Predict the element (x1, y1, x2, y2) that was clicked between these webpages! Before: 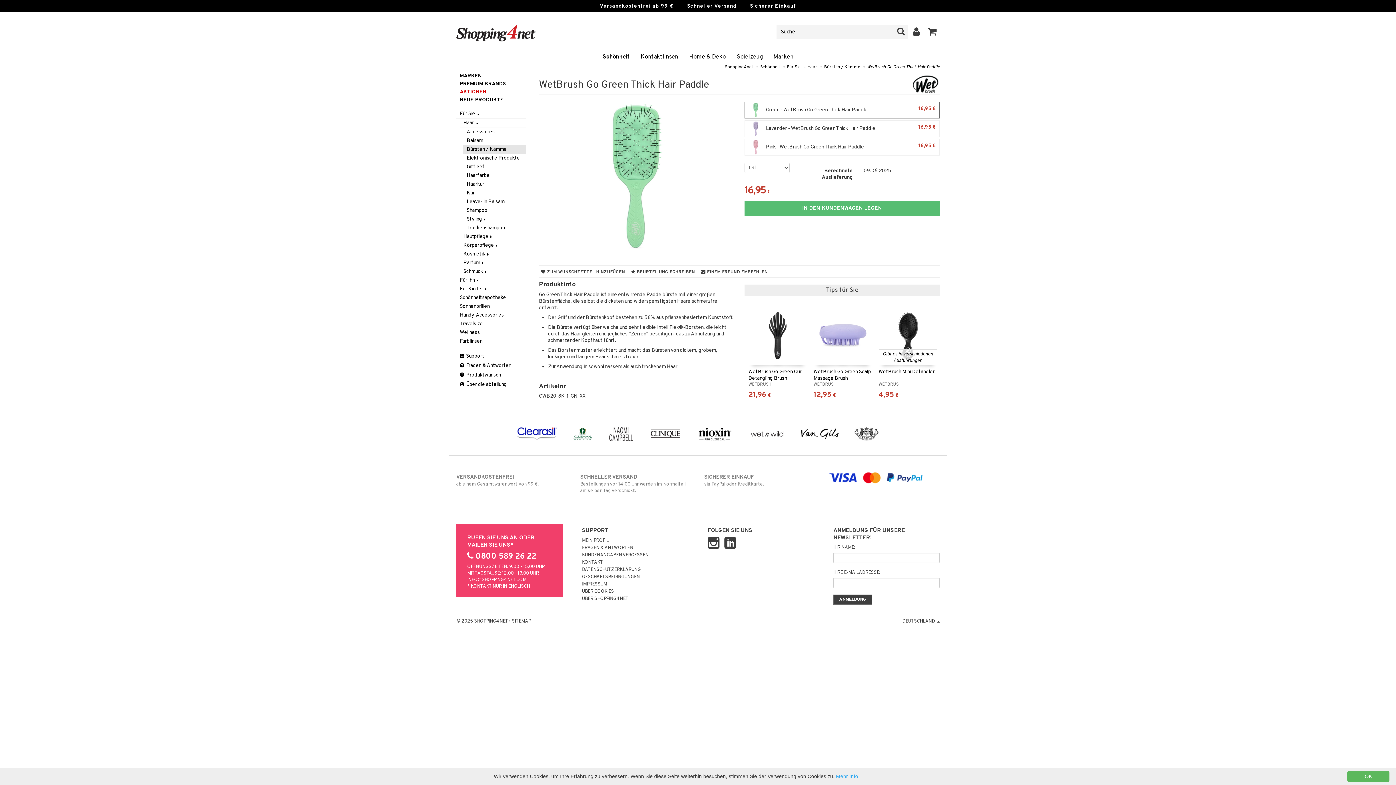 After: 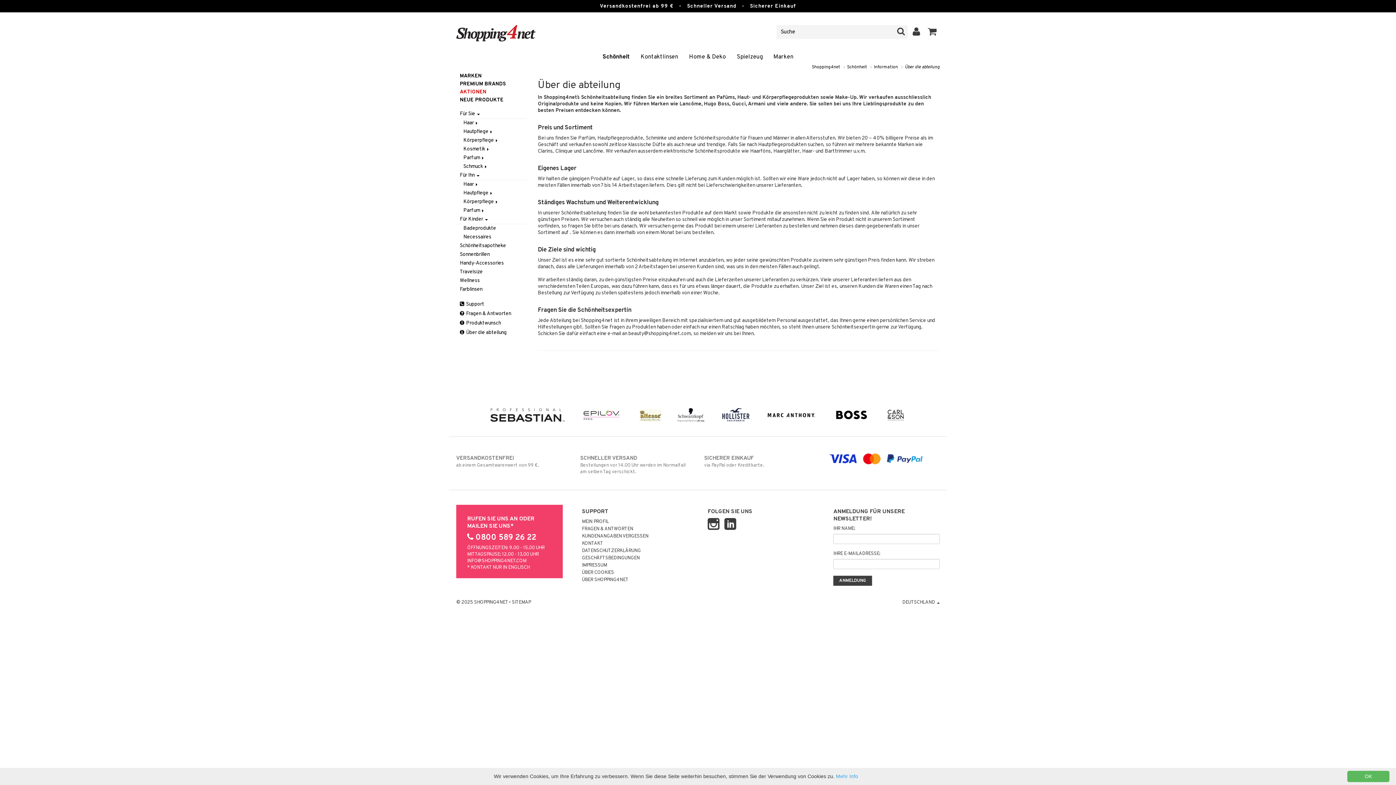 Action: bbox: (456, 380, 526, 389) label:  Über die abteilung